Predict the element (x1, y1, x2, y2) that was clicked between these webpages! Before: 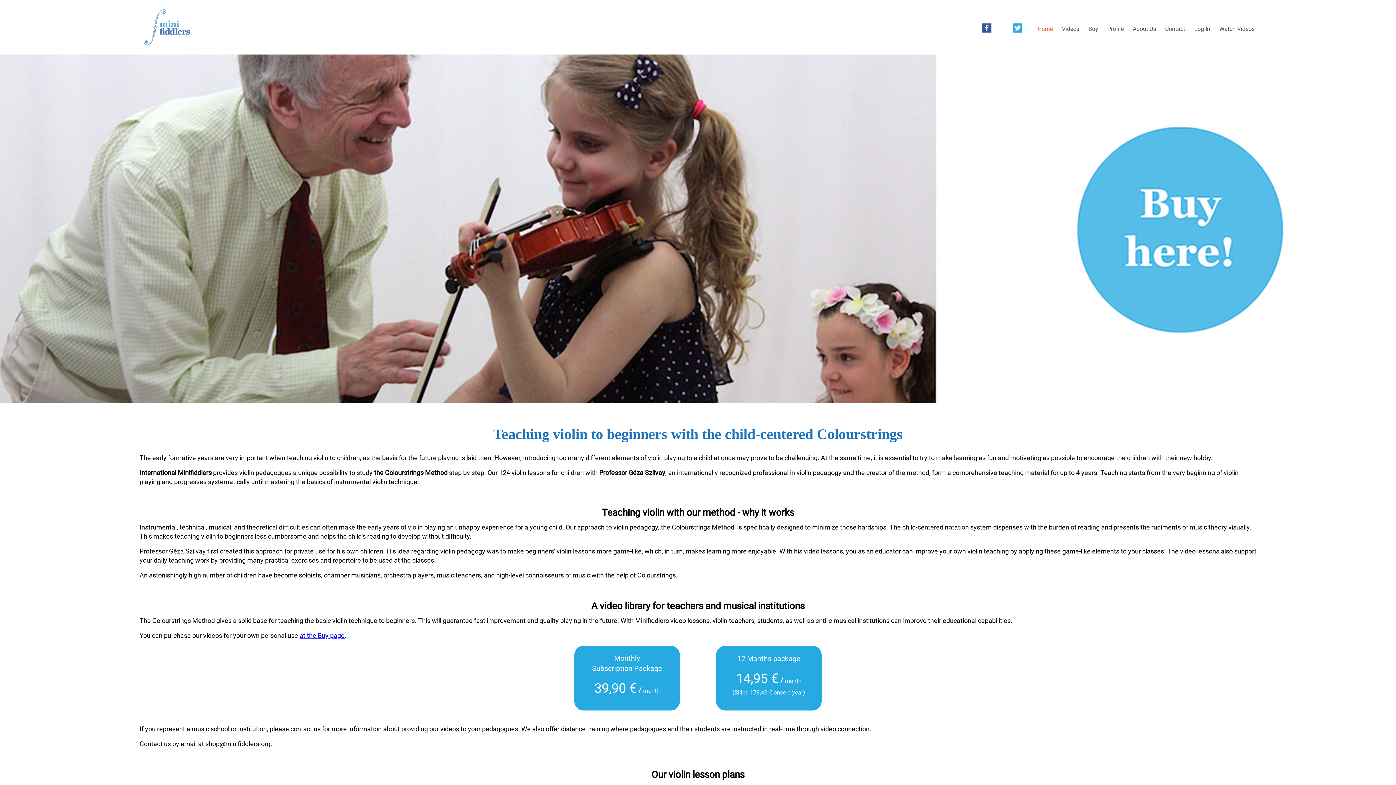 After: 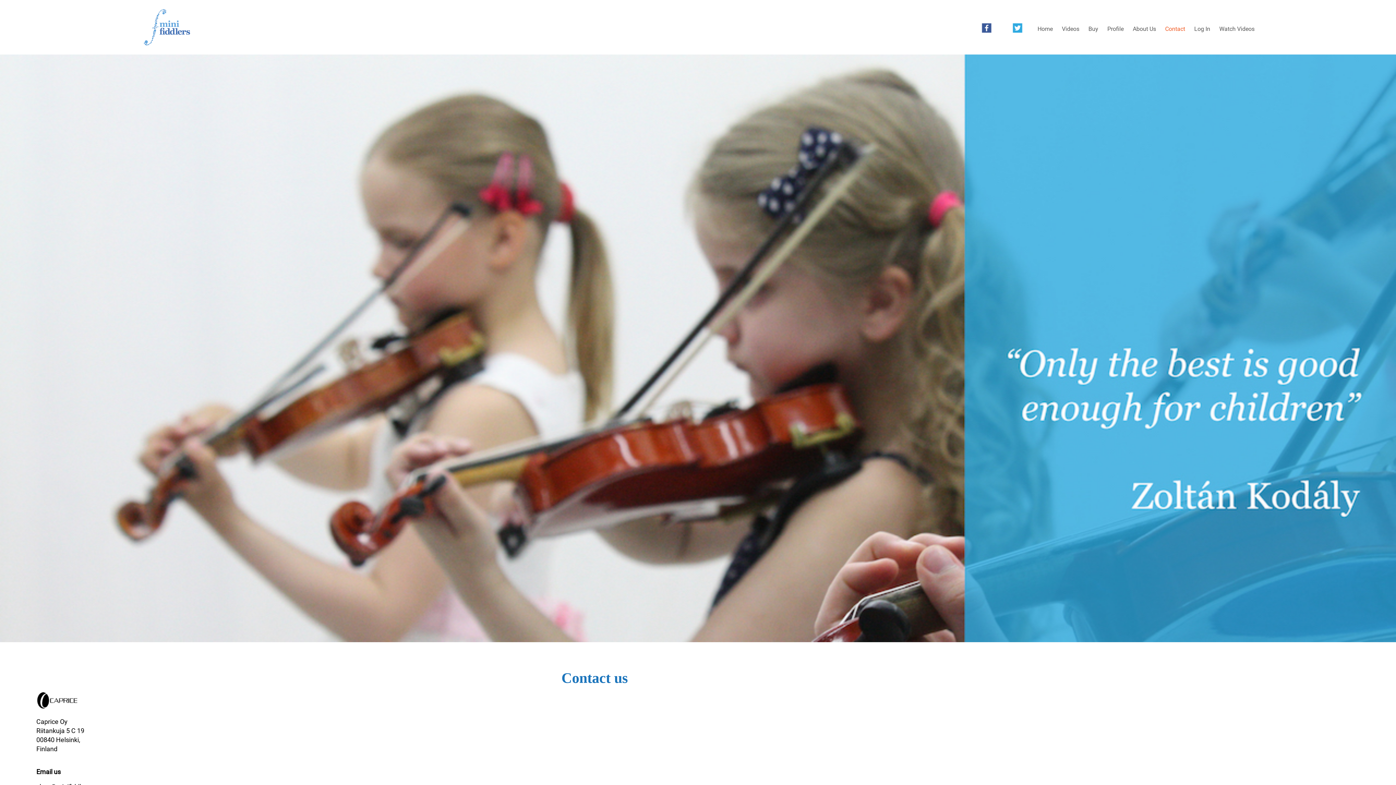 Action: bbox: (1165, 1, 1185, 56) label: Contact